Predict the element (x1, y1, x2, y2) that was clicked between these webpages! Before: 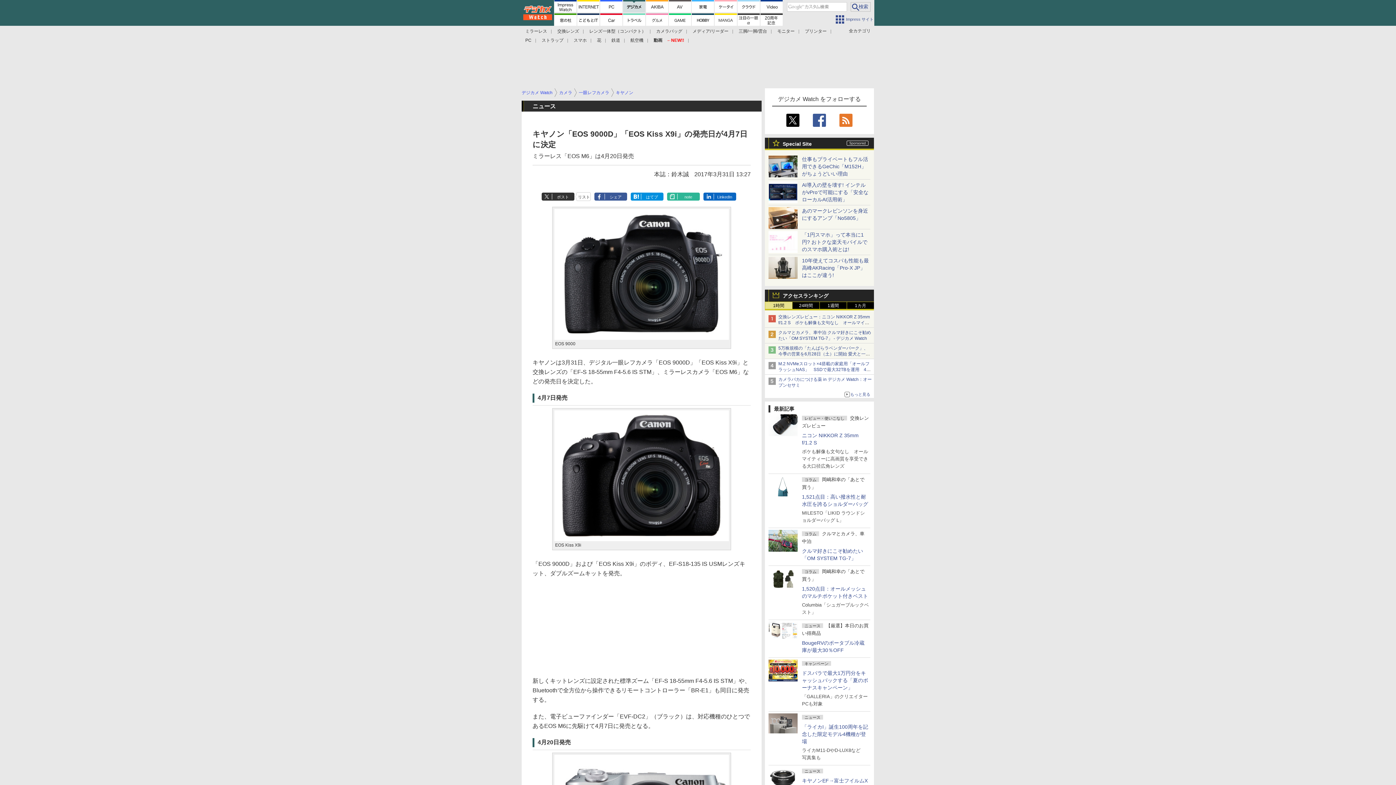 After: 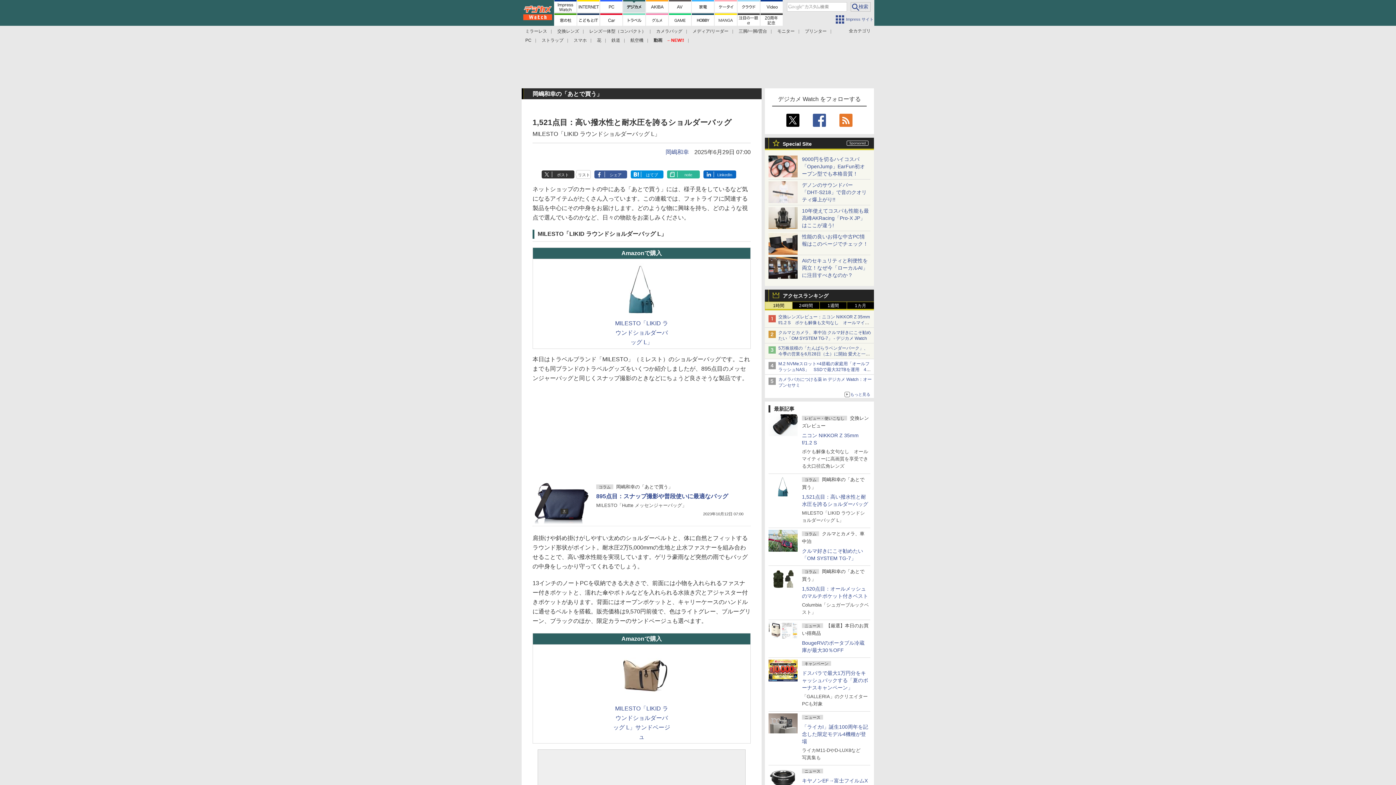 Action: bbox: (768, 490, 797, 496)